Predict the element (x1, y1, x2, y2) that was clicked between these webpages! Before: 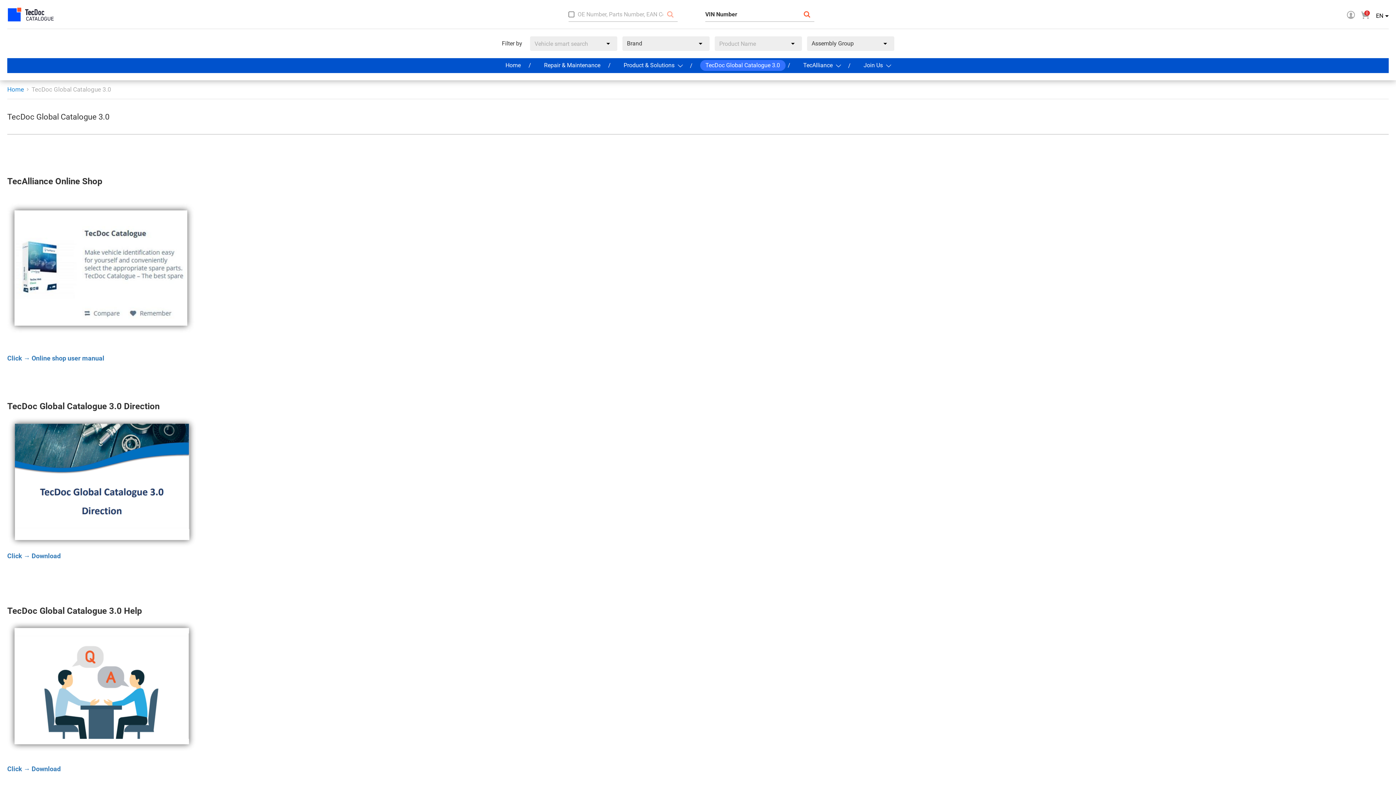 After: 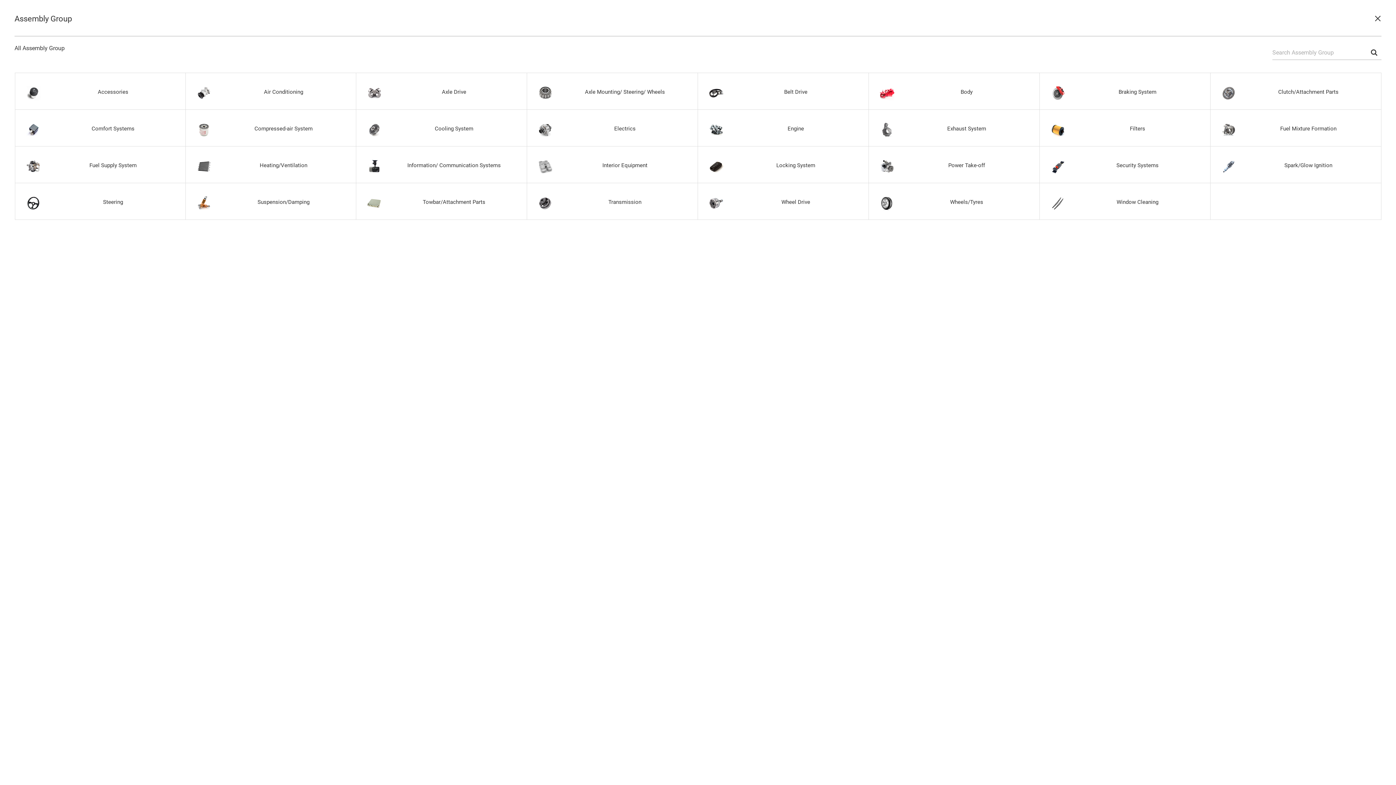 Action: label: Assembly Group bbox: (807, 36, 894, 50)